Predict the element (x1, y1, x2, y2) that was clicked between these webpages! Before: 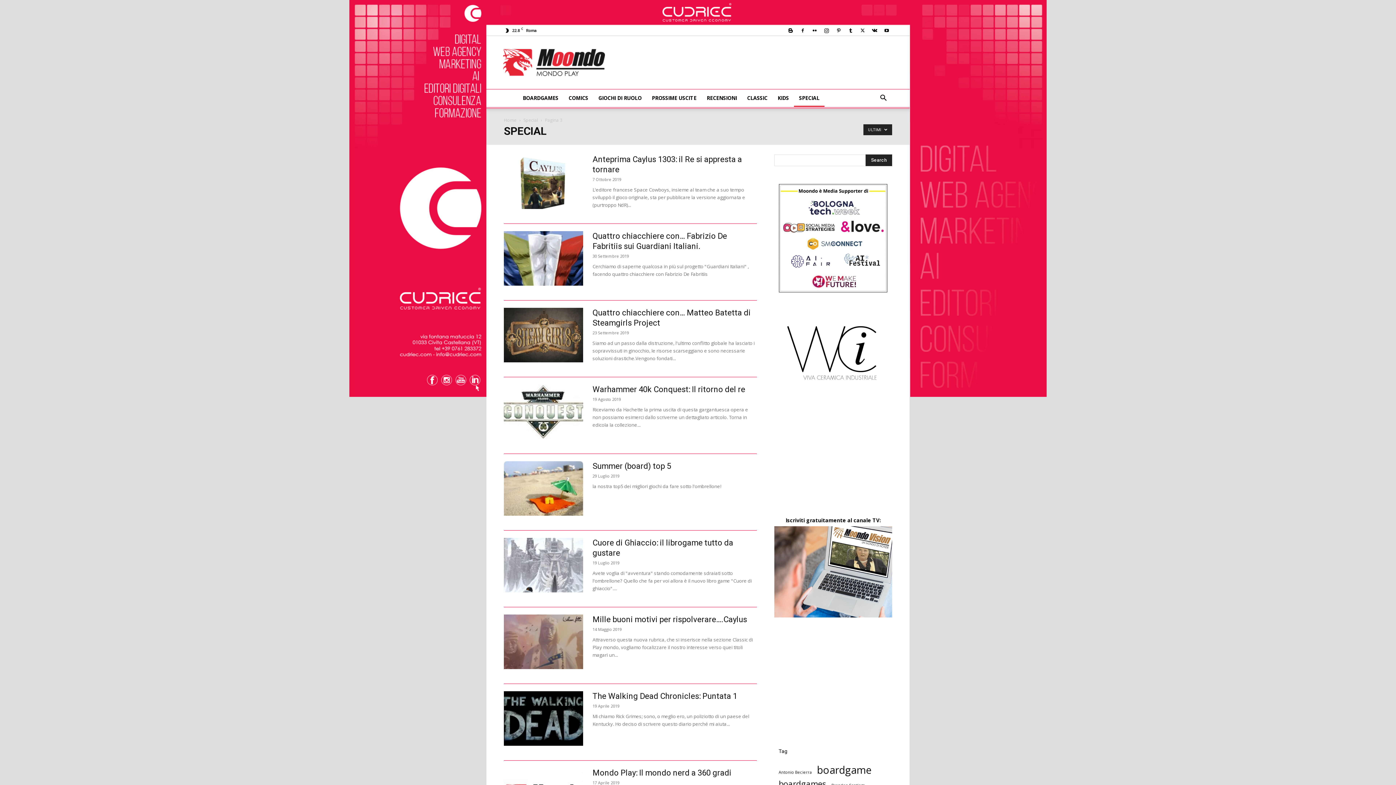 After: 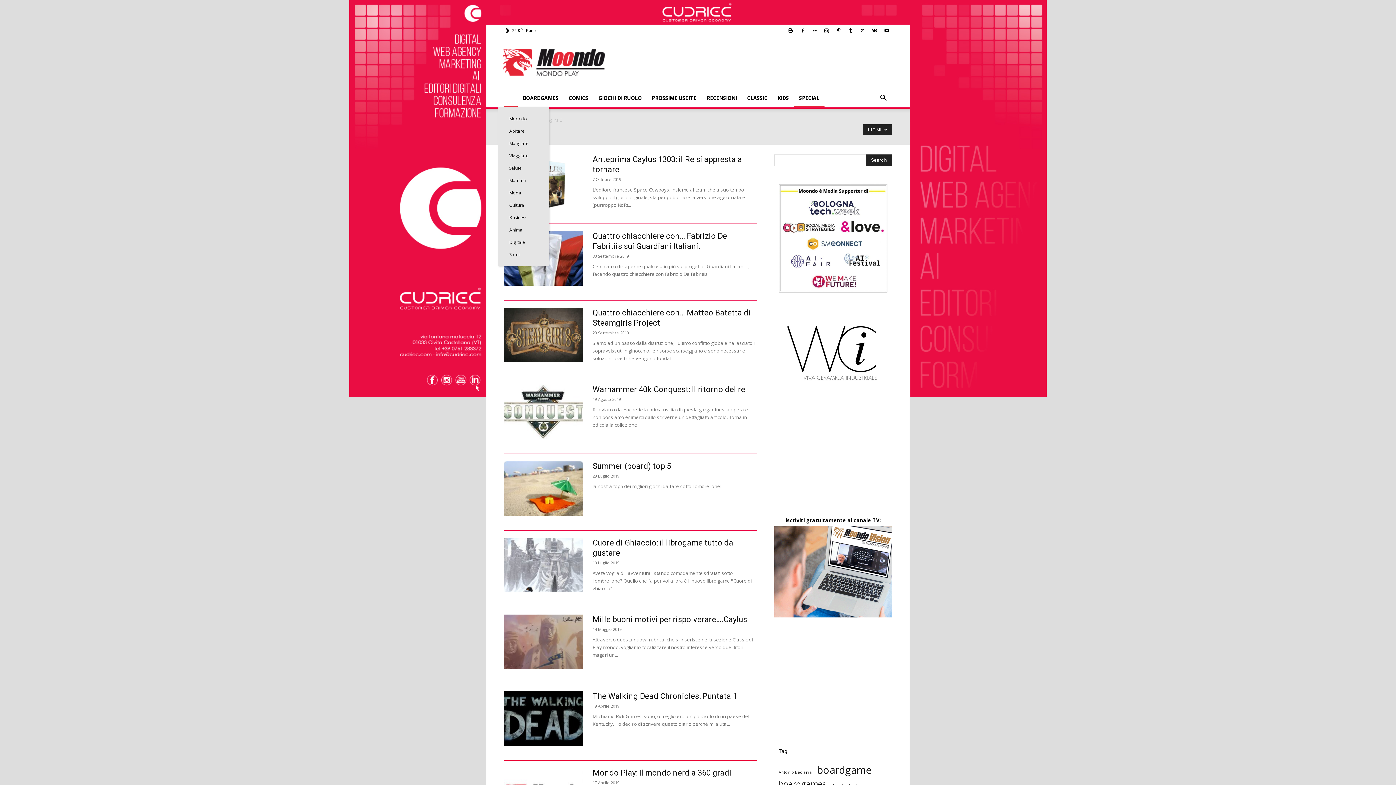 Action: bbox: (504, 89, 517, 107)